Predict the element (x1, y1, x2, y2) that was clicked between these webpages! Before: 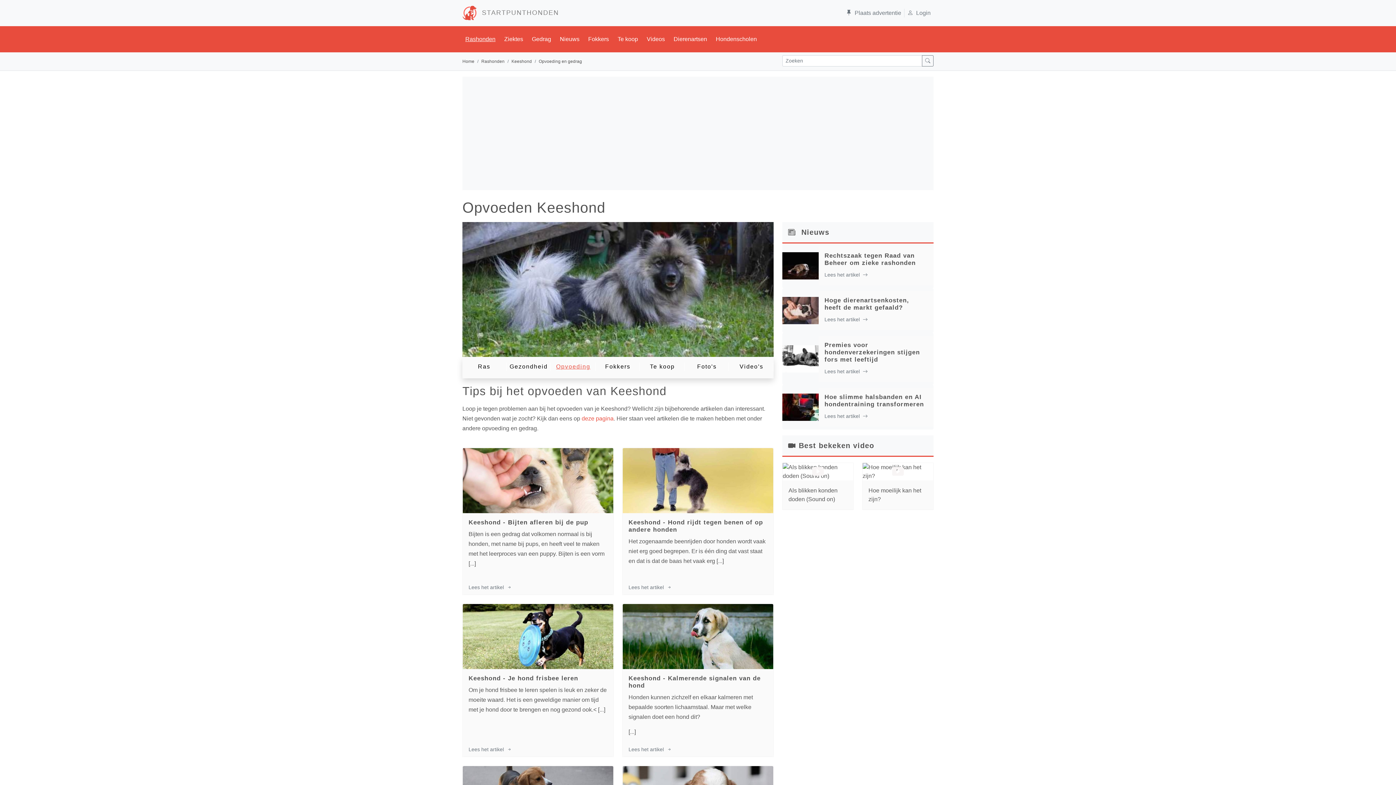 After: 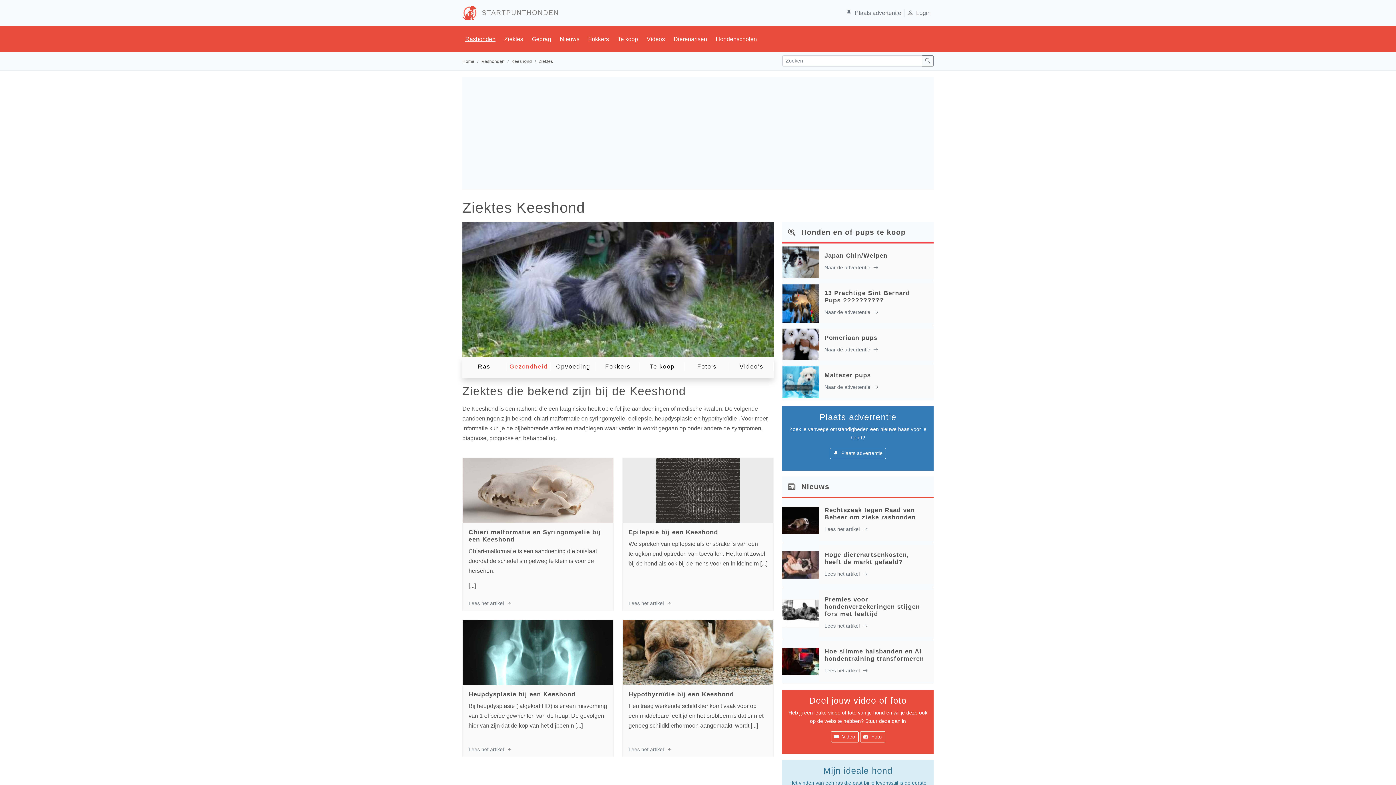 Action: bbox: (509, 362, 547, 371) label: Gezondheid